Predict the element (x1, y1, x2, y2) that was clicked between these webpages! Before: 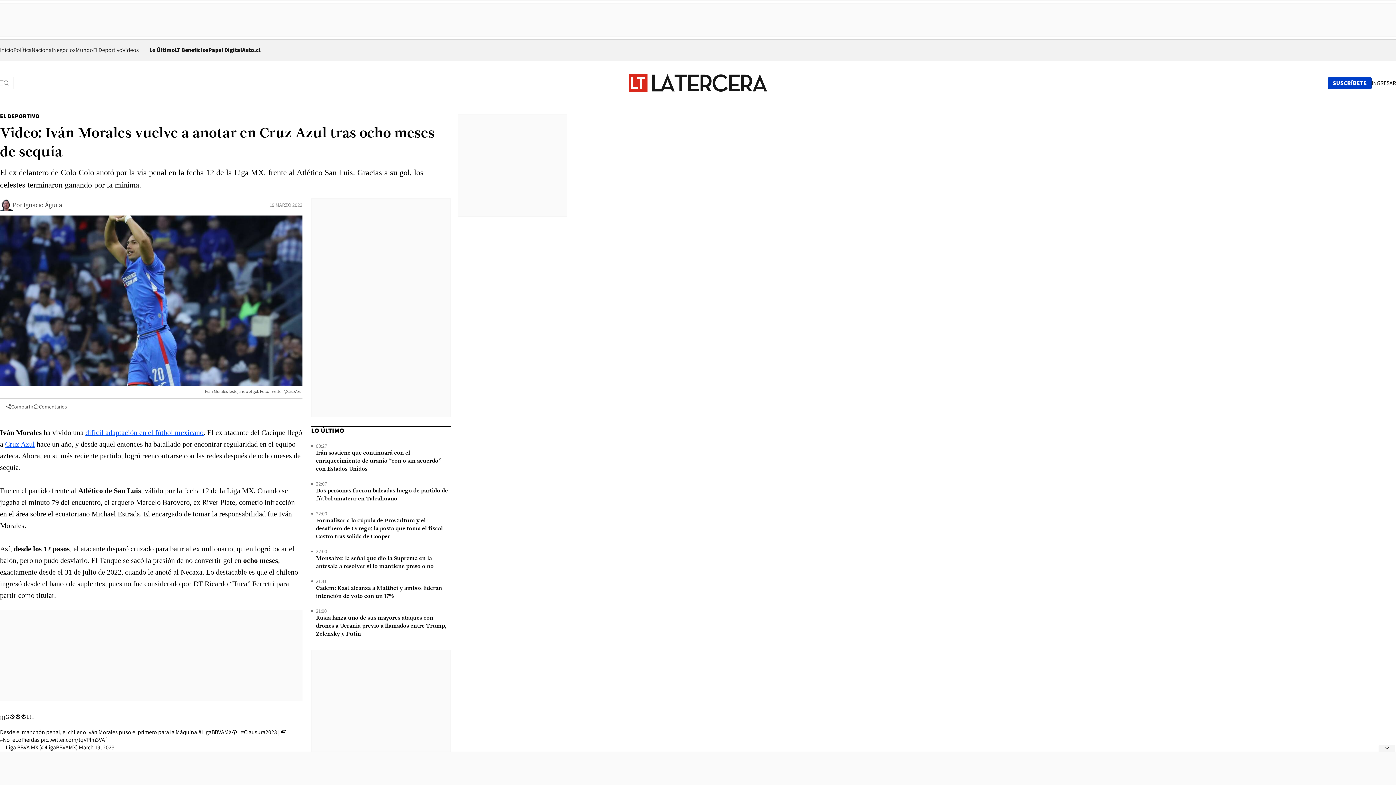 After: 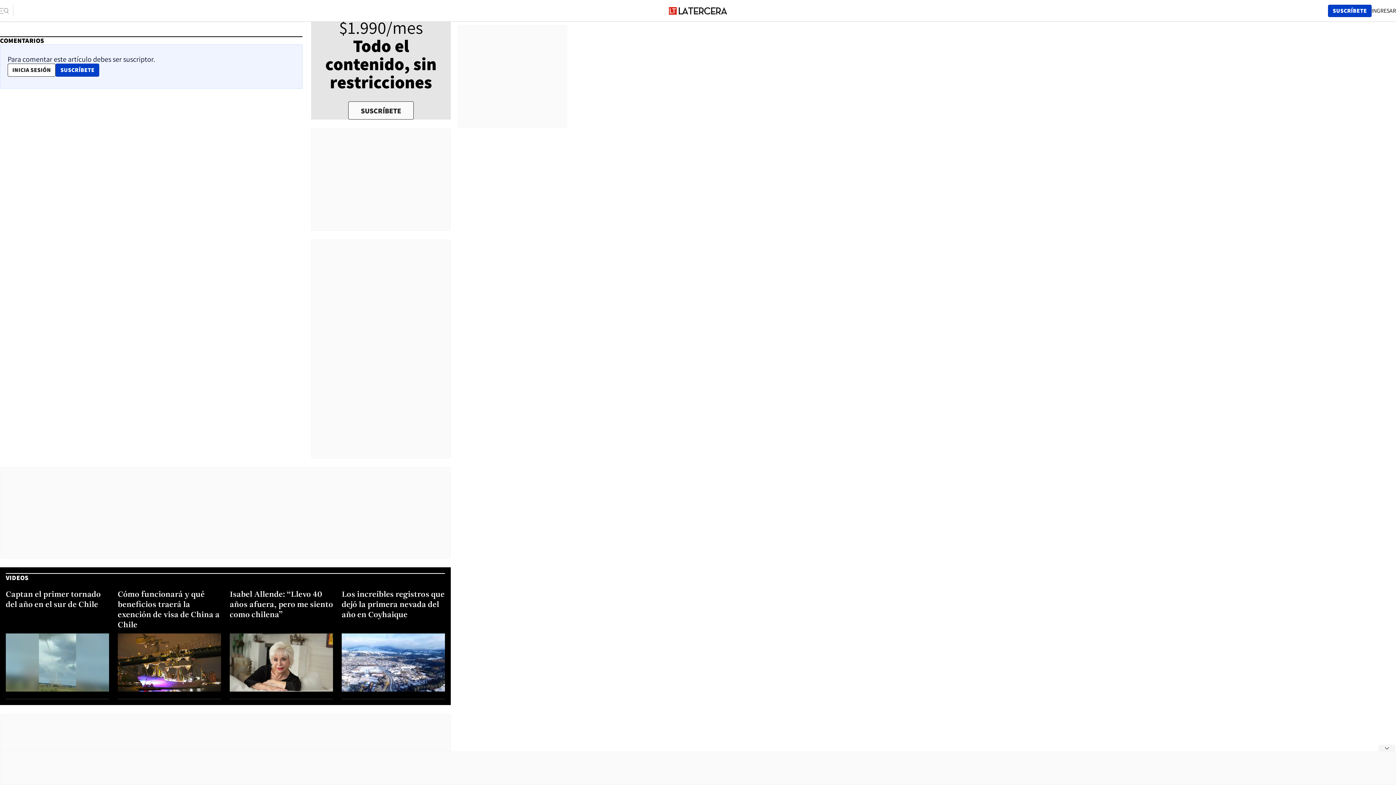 Action: bbox: (33, 403, 66, 410) label: Comentarios